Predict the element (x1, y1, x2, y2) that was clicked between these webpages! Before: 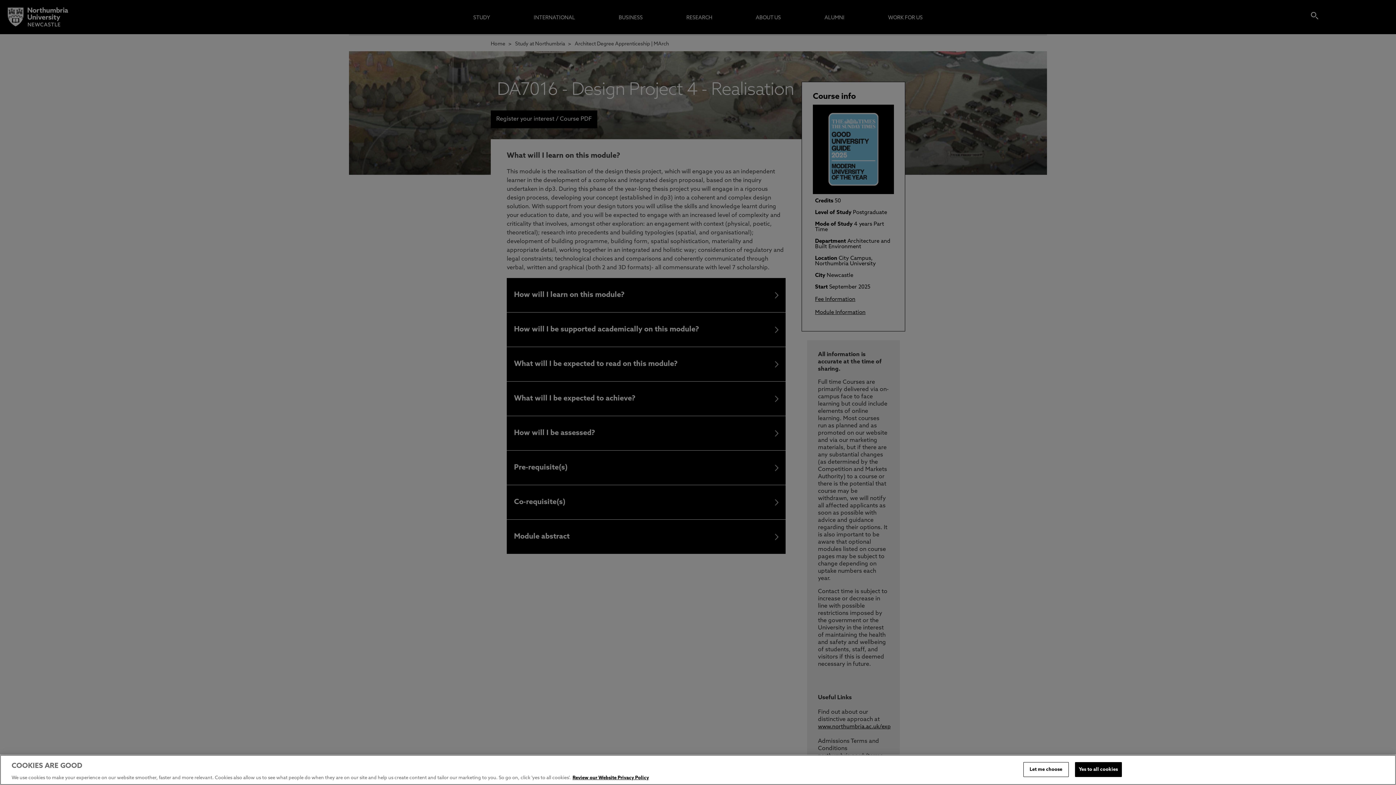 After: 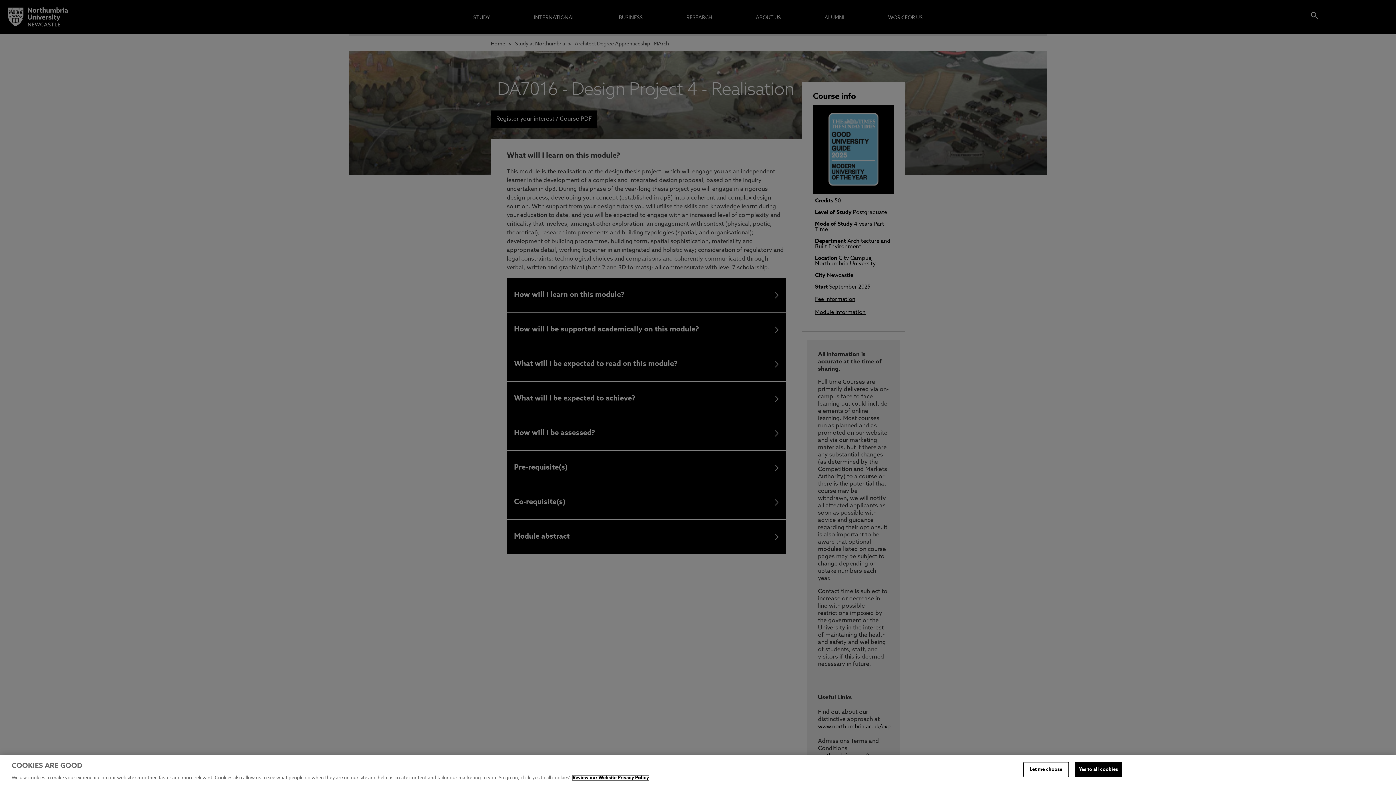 Action: label: More information about your privacy, opens in a new tab bbox: (572, 776, 649, 780)